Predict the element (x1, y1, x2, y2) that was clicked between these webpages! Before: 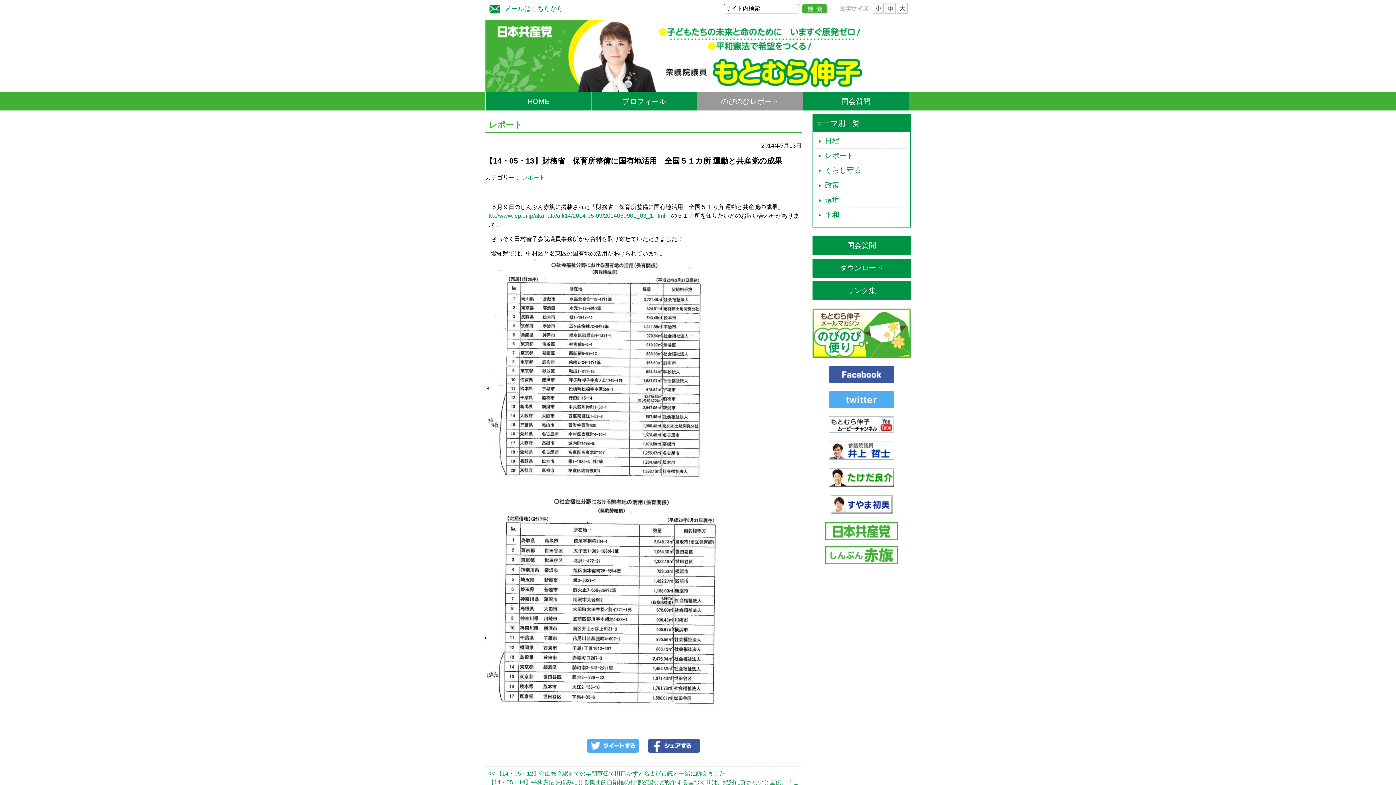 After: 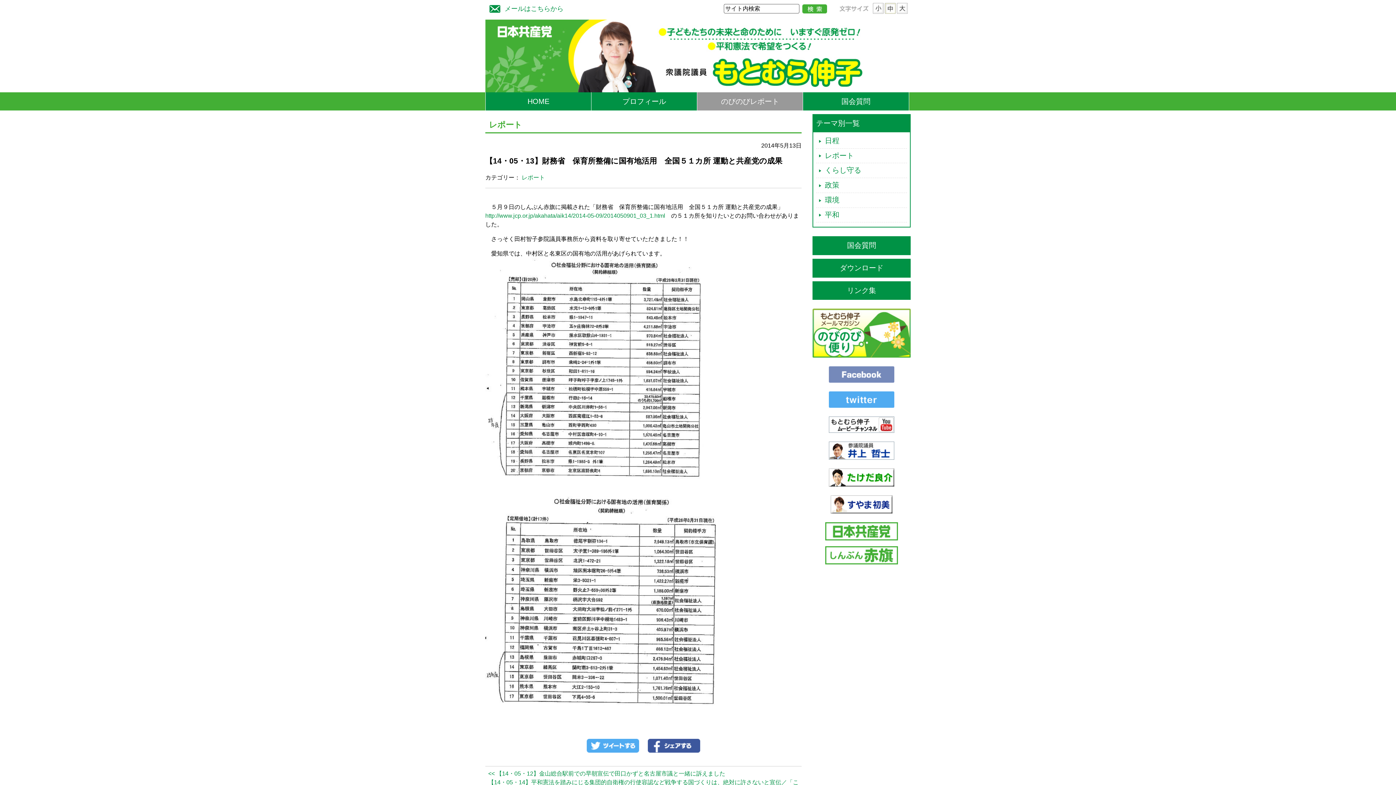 Action: bbox: (812, 366, 910, 383)